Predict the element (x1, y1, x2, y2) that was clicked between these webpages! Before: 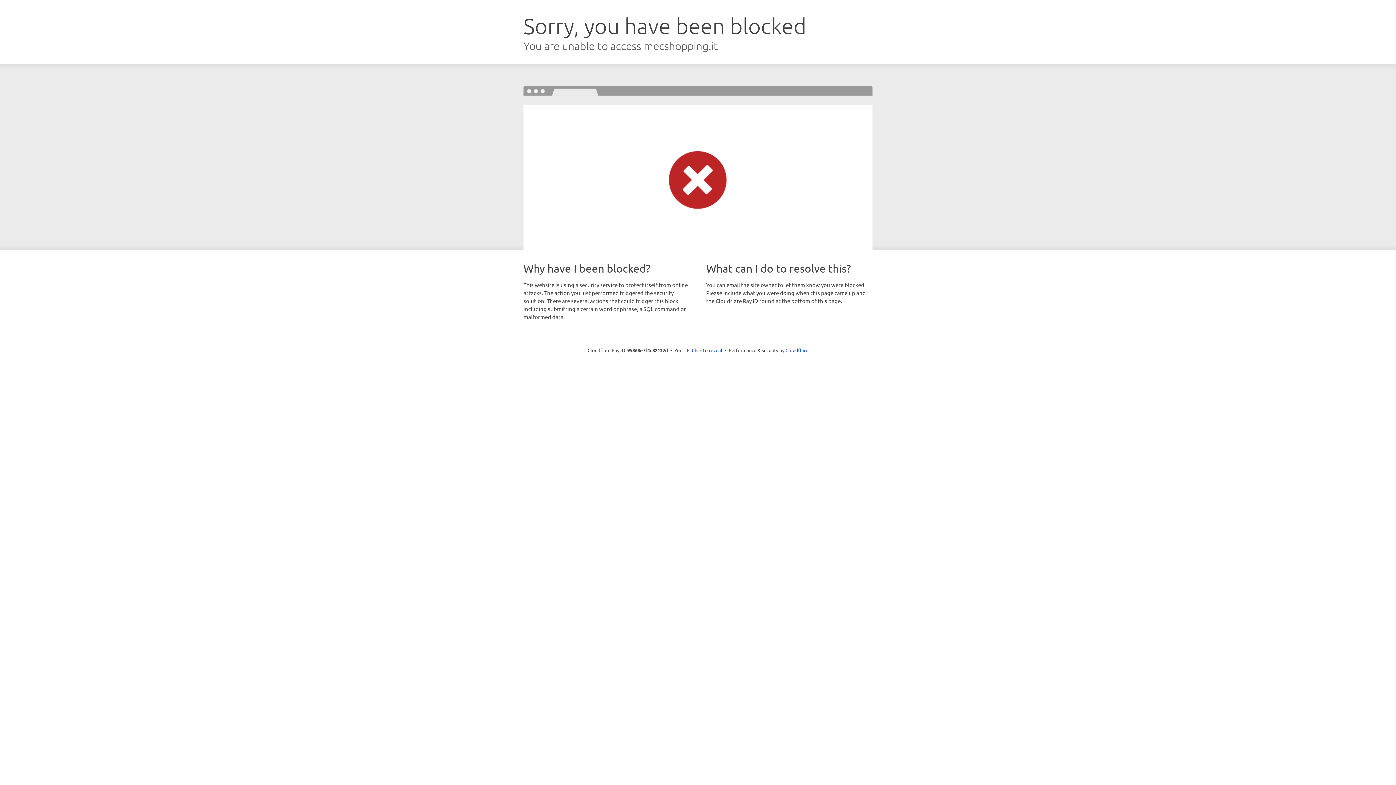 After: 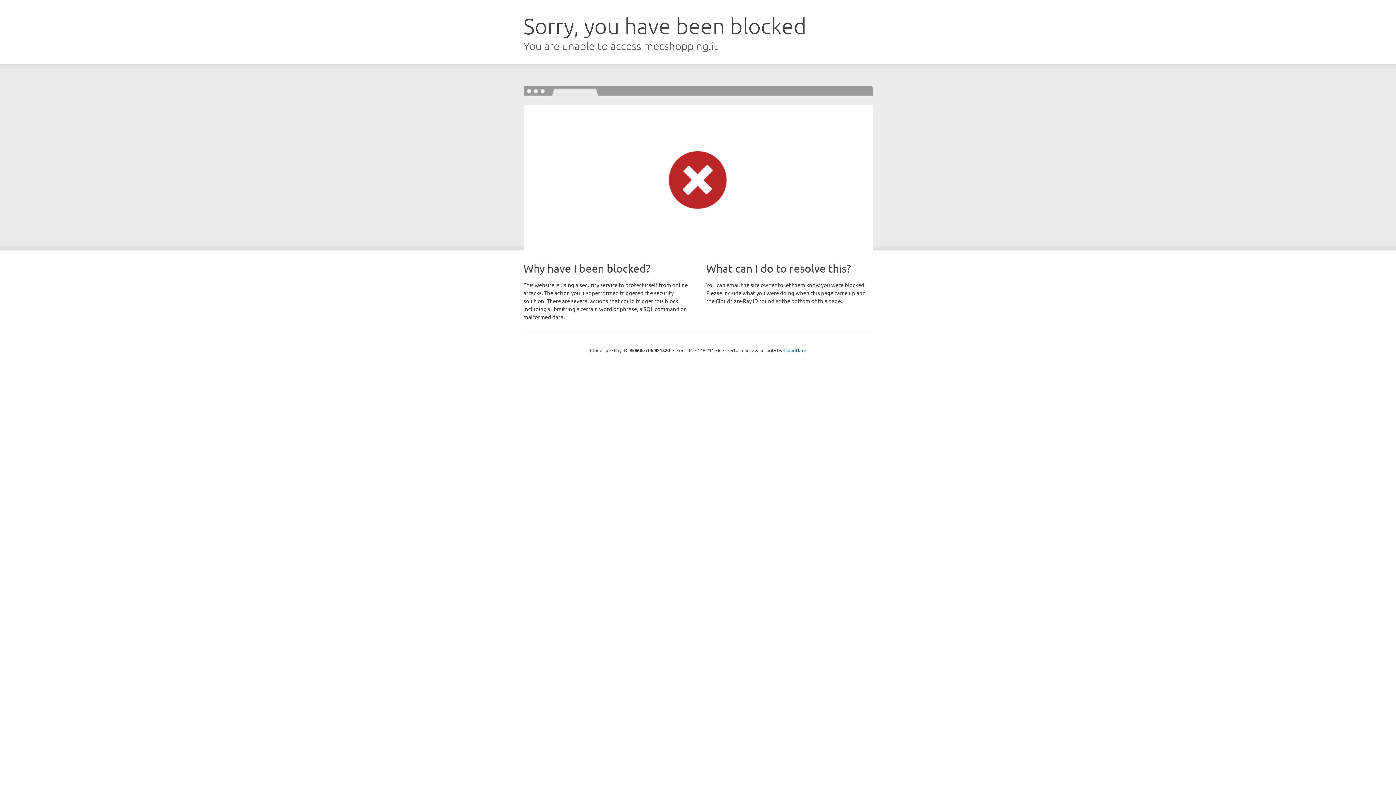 Action: label: Click to reveal bbox: (692, 346, 722, 353)